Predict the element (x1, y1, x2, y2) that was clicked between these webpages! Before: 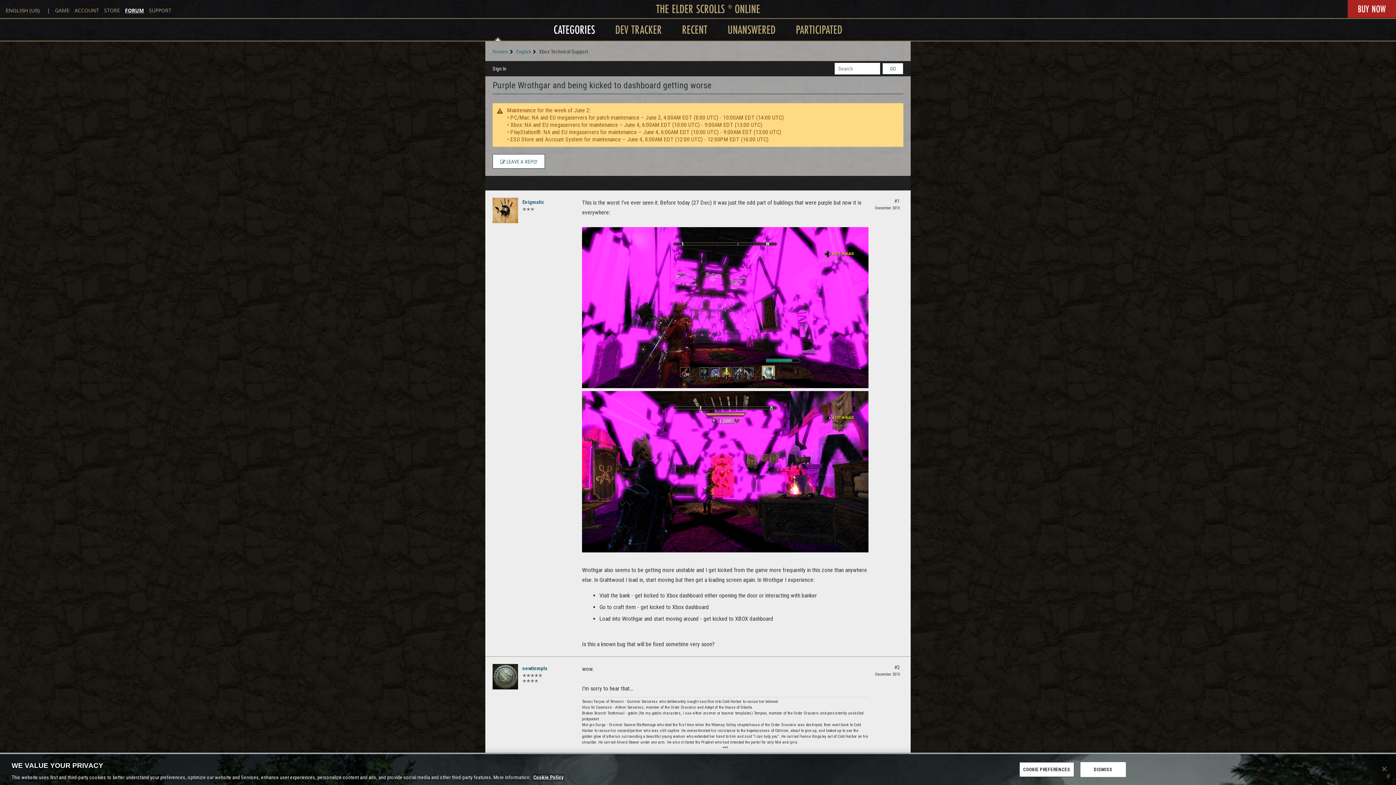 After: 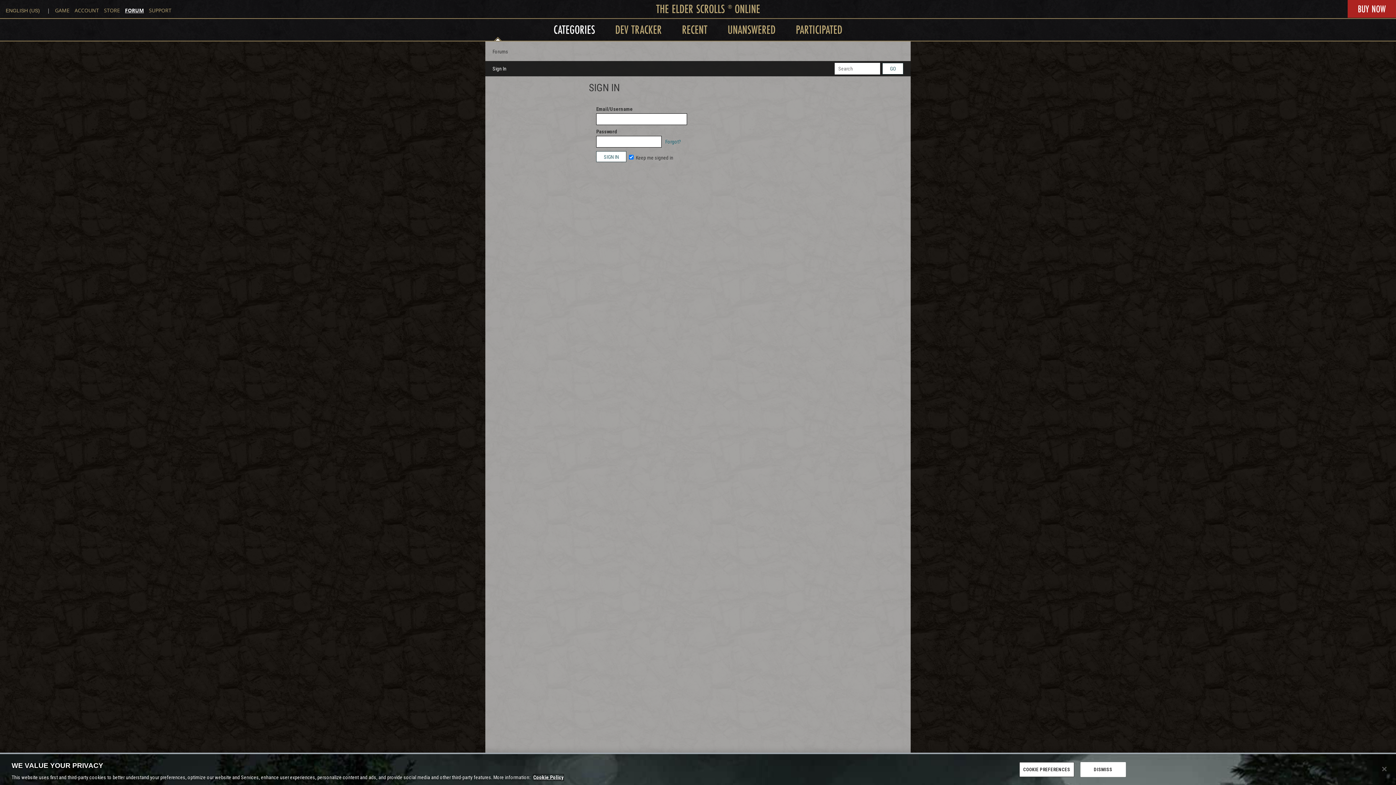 Action: bbox: (522, 665, 547, 671) label: newtinmpls